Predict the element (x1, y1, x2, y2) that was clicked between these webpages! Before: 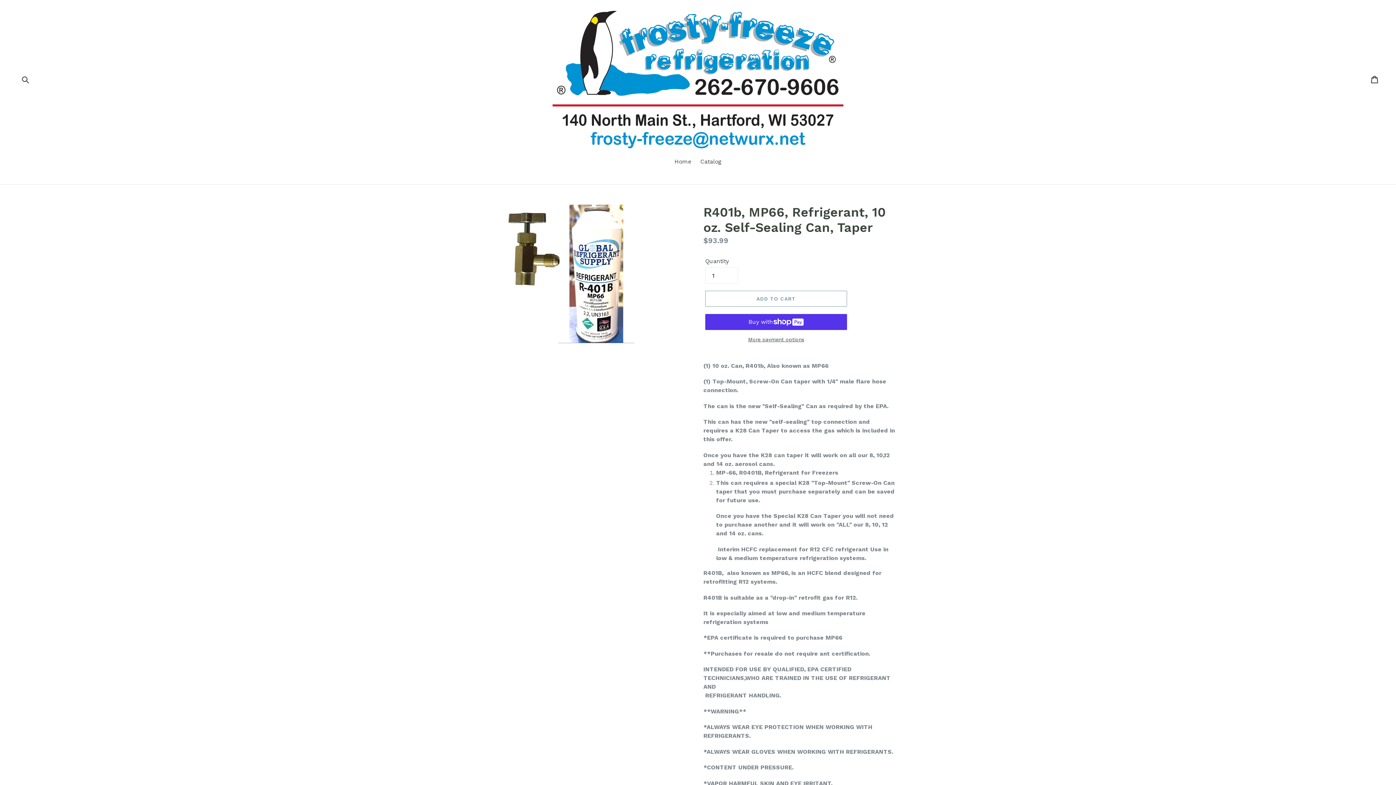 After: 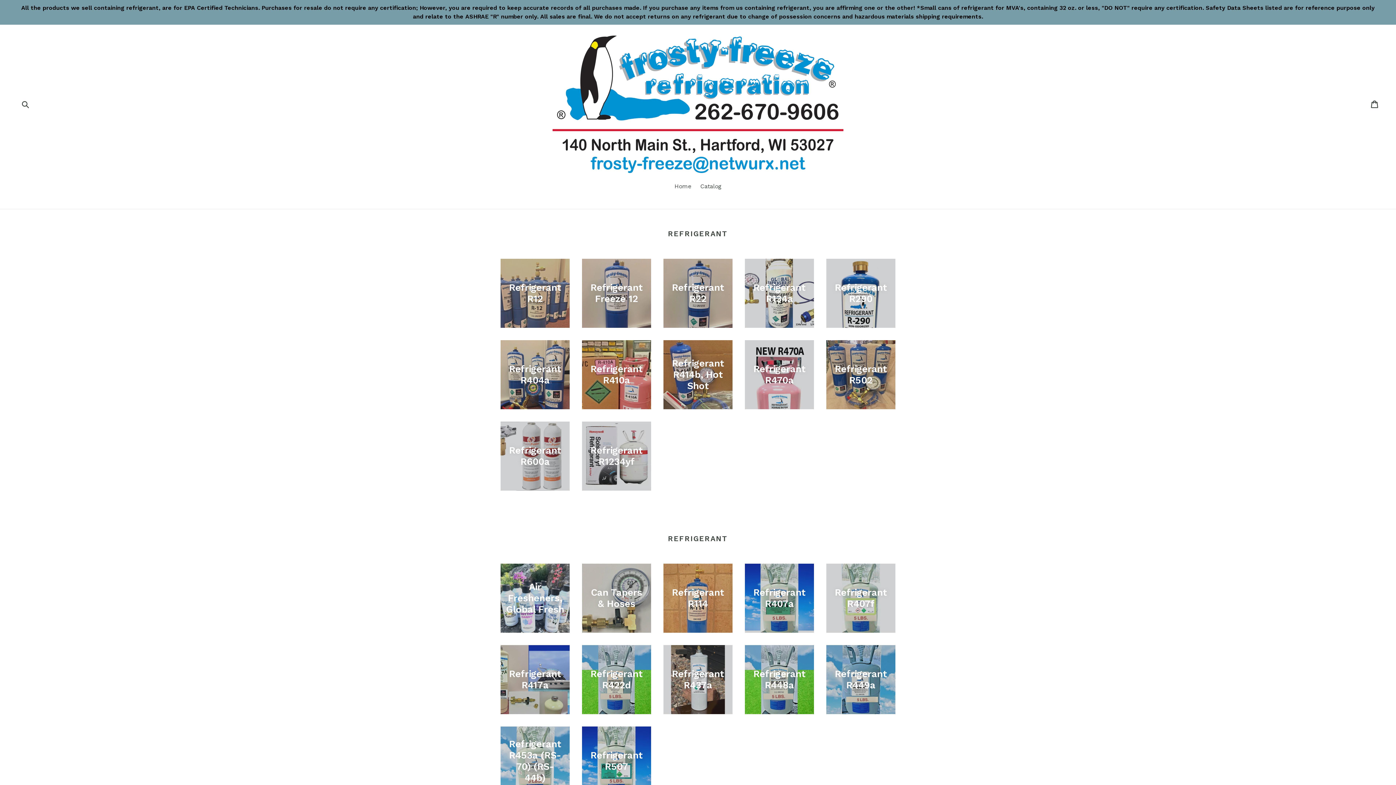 Action: bbox: (552, 10, 843, 148)